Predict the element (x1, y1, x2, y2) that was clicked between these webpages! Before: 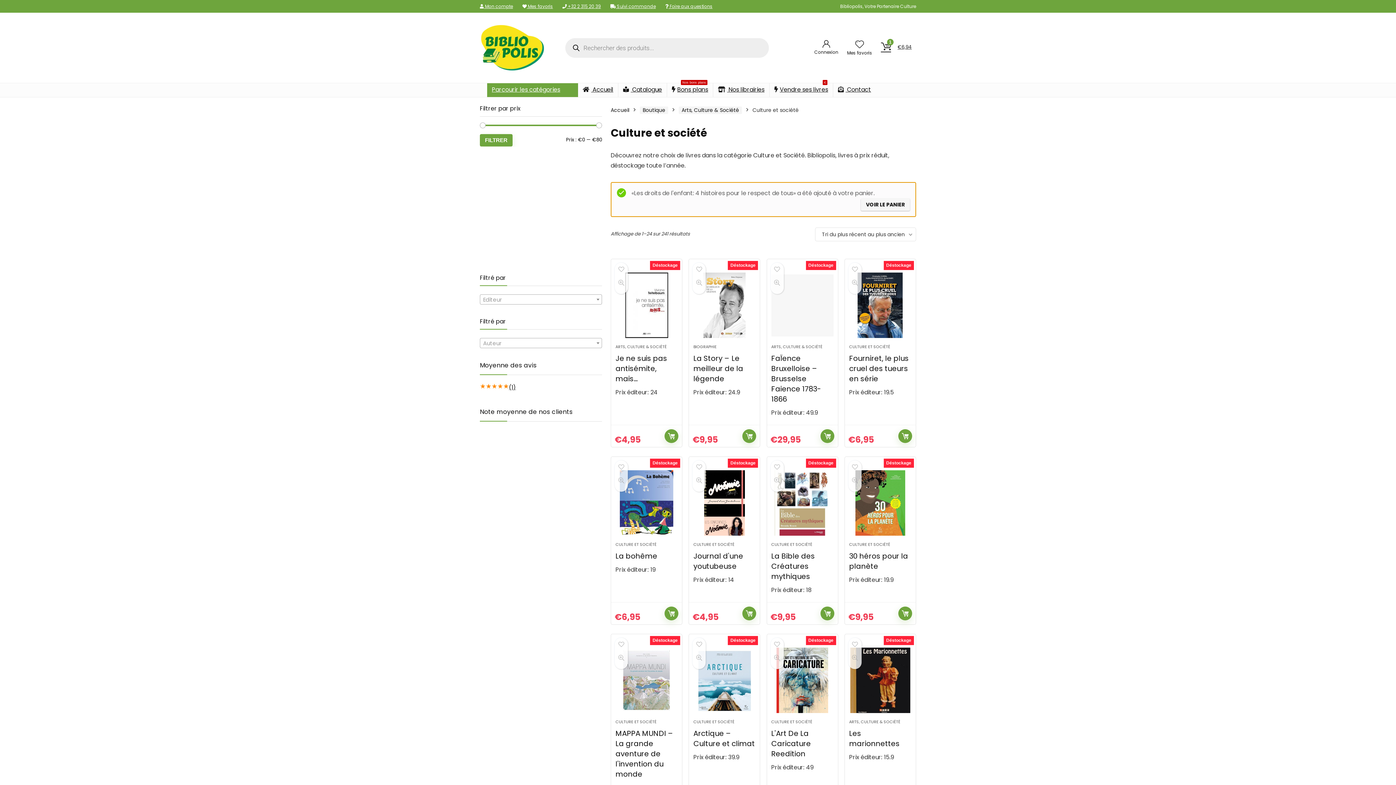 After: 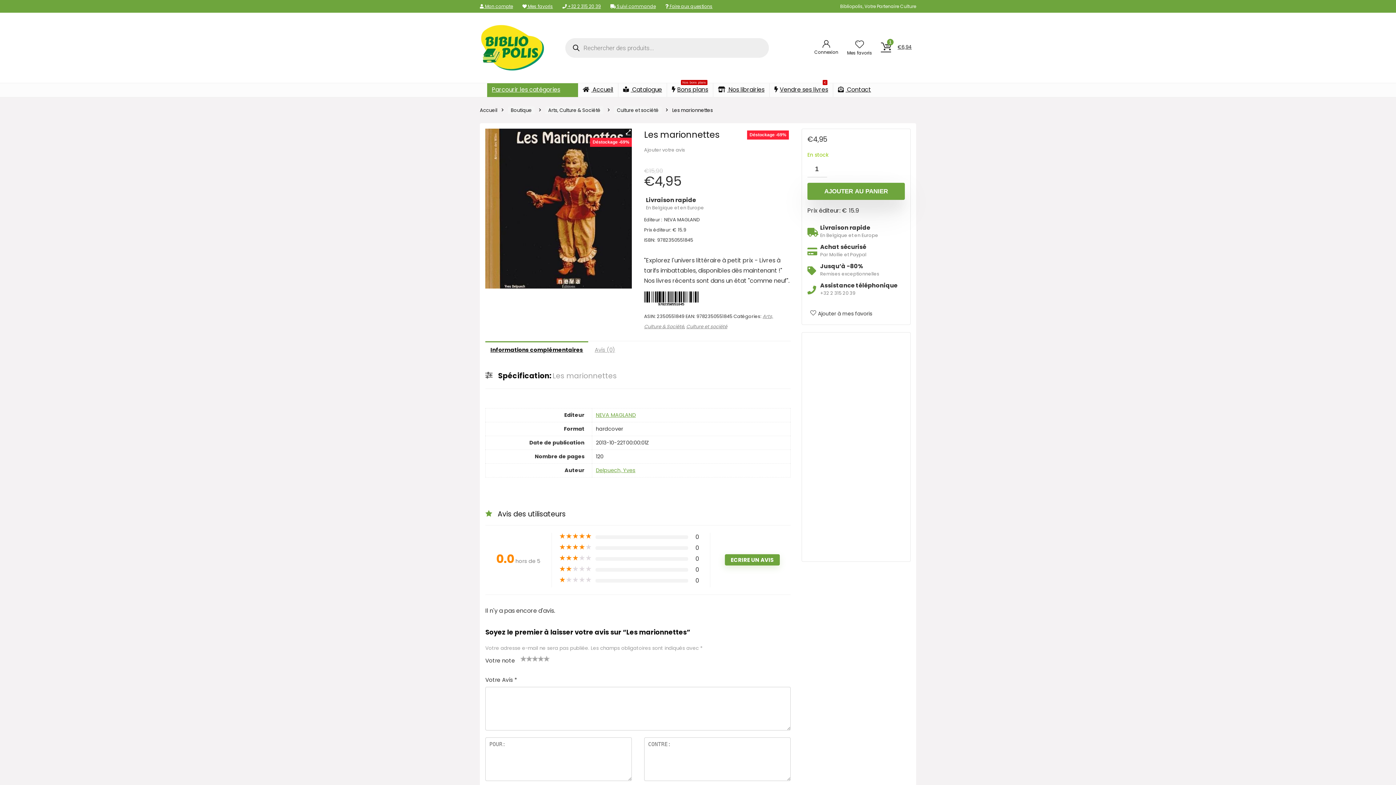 Action: bbox: (849, 728, 899, 749) label: Les marionnettes